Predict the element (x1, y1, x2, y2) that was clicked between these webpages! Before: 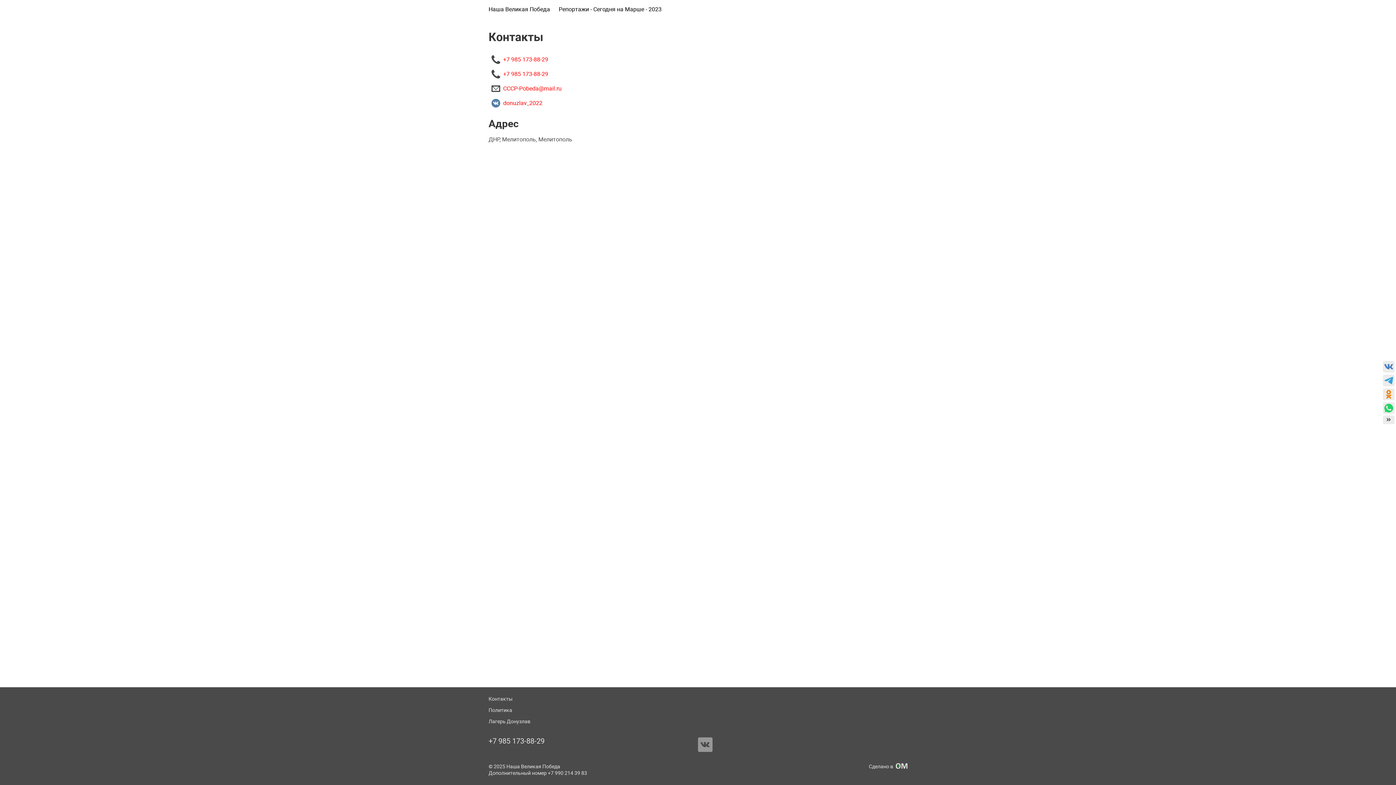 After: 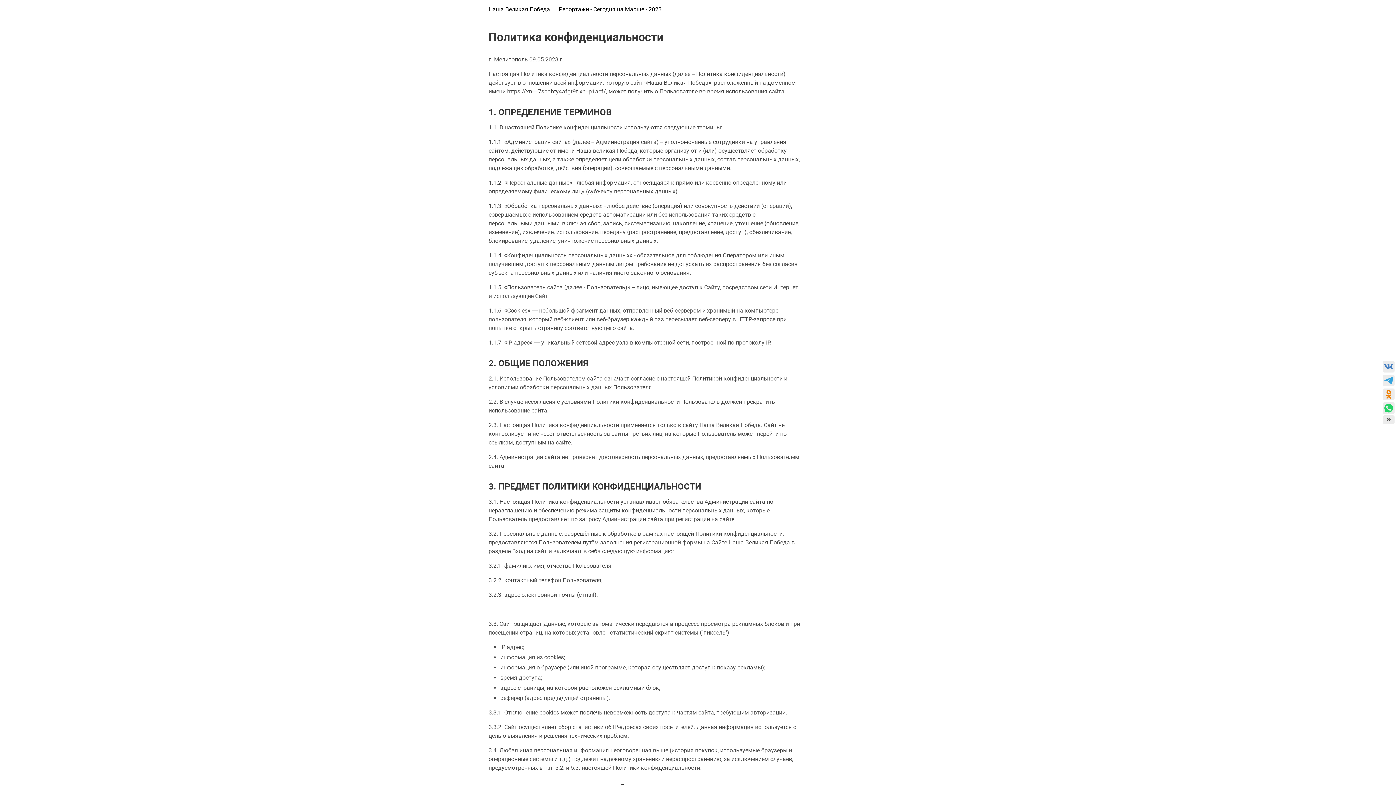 Action: label: Политика bbox: (484, 705, 589, 716)